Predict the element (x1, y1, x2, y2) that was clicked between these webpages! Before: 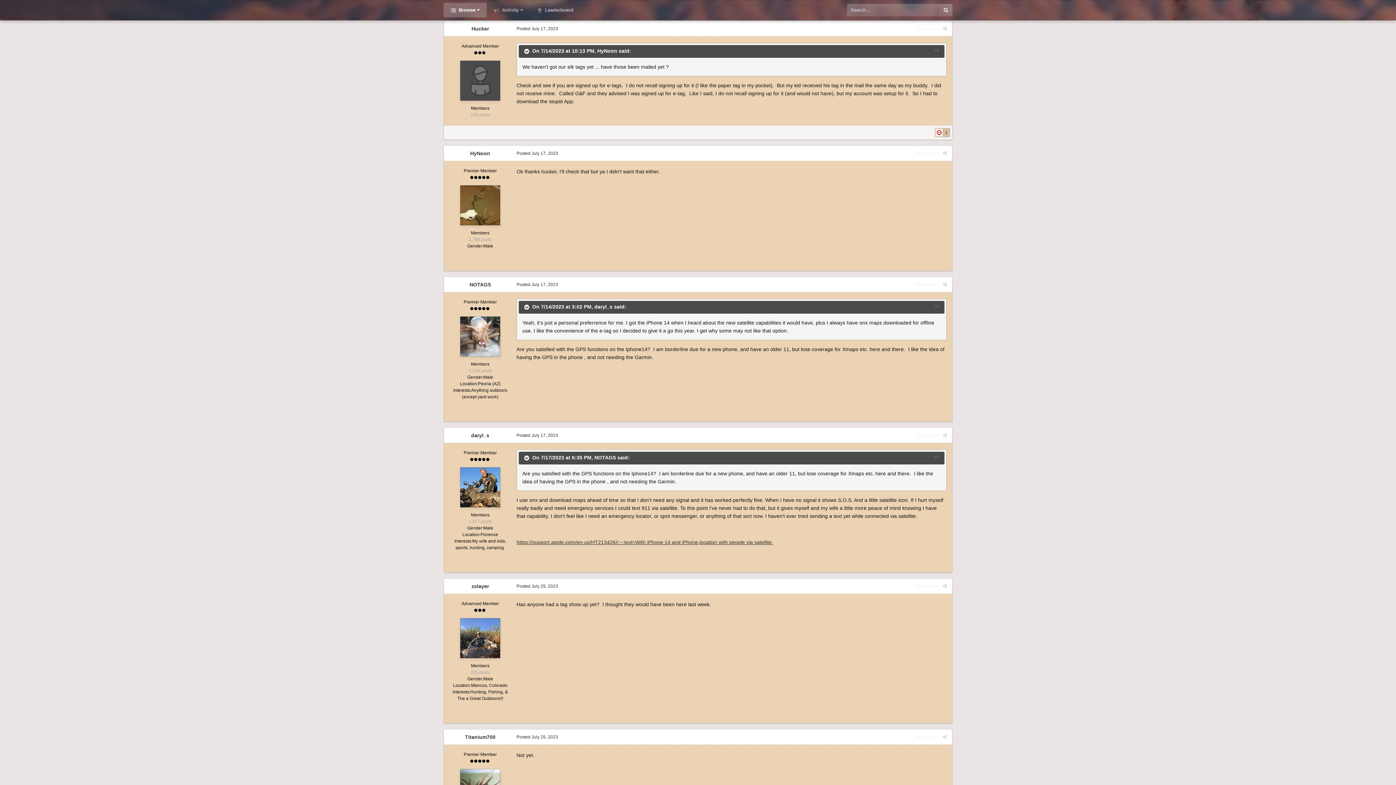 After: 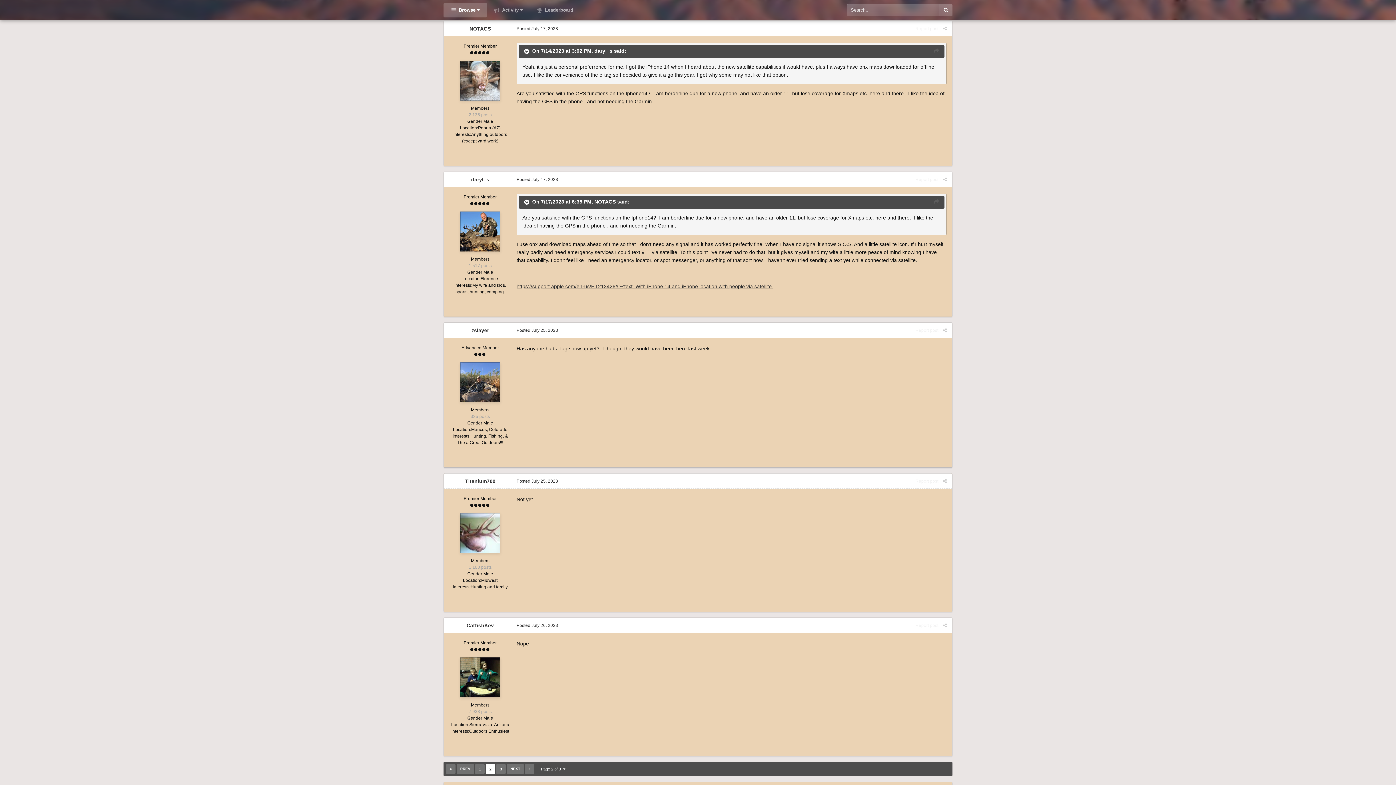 Action: bbox: (934, 453, 939, 462)